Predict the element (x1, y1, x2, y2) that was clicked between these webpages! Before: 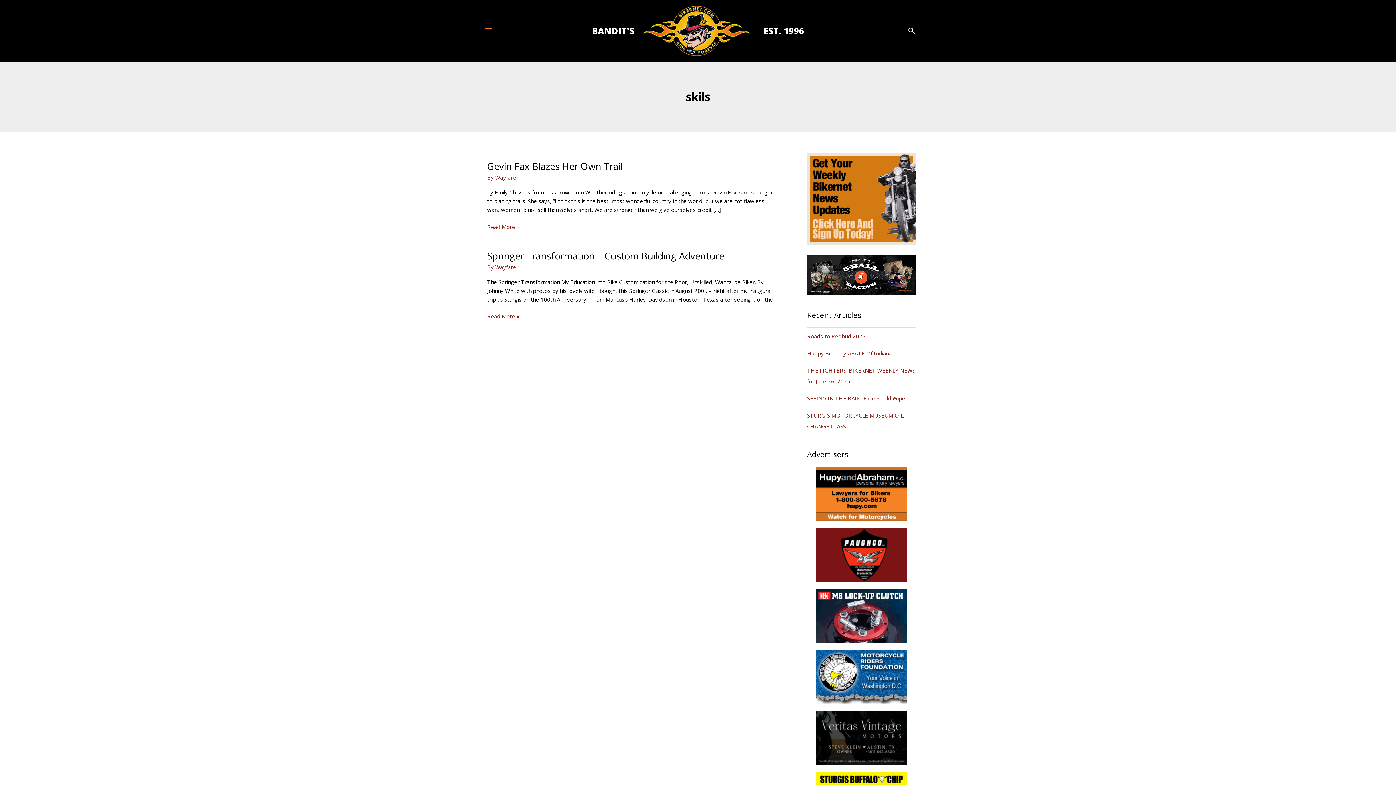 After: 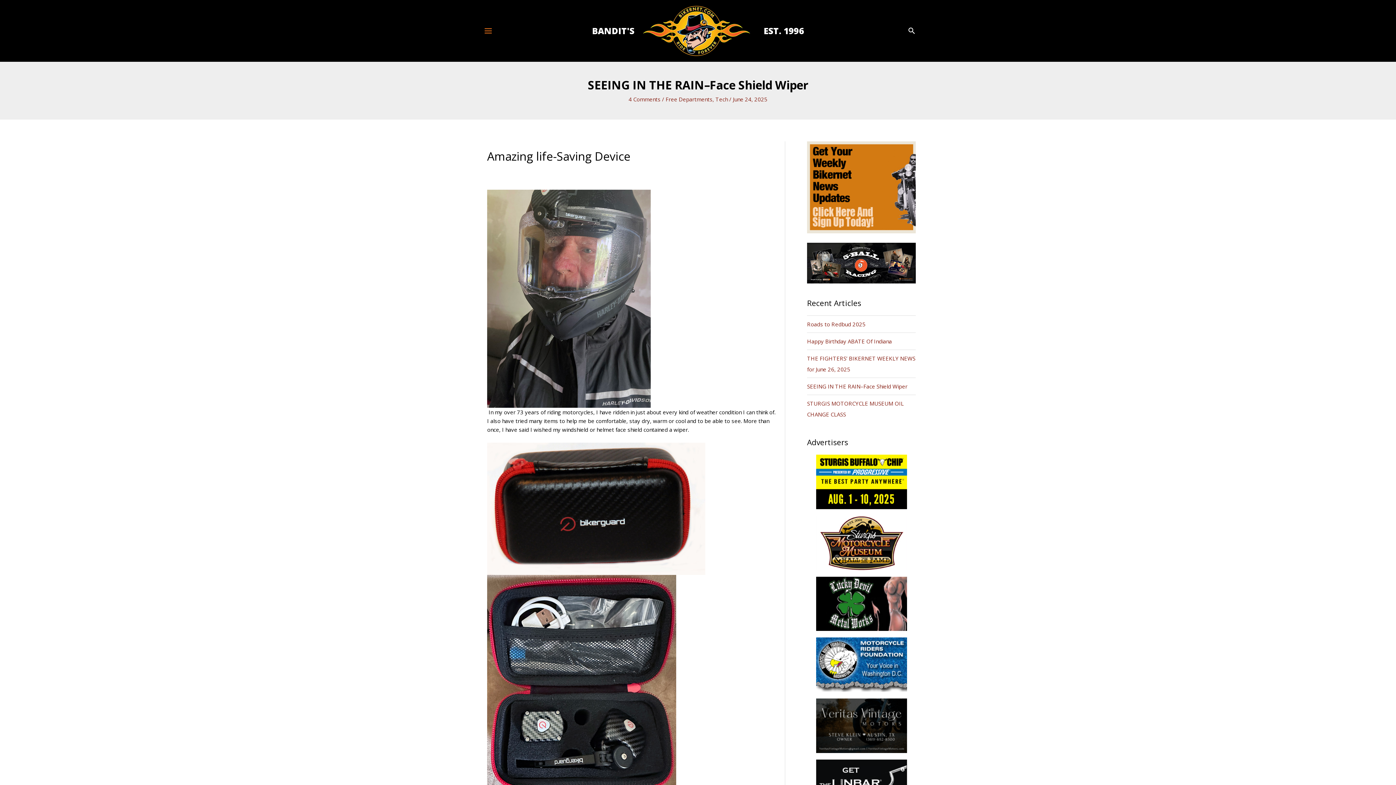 Action: label: SEEING IN THE RAIN–Face Shield Wiper bbox: (807, 394, 907, 402)